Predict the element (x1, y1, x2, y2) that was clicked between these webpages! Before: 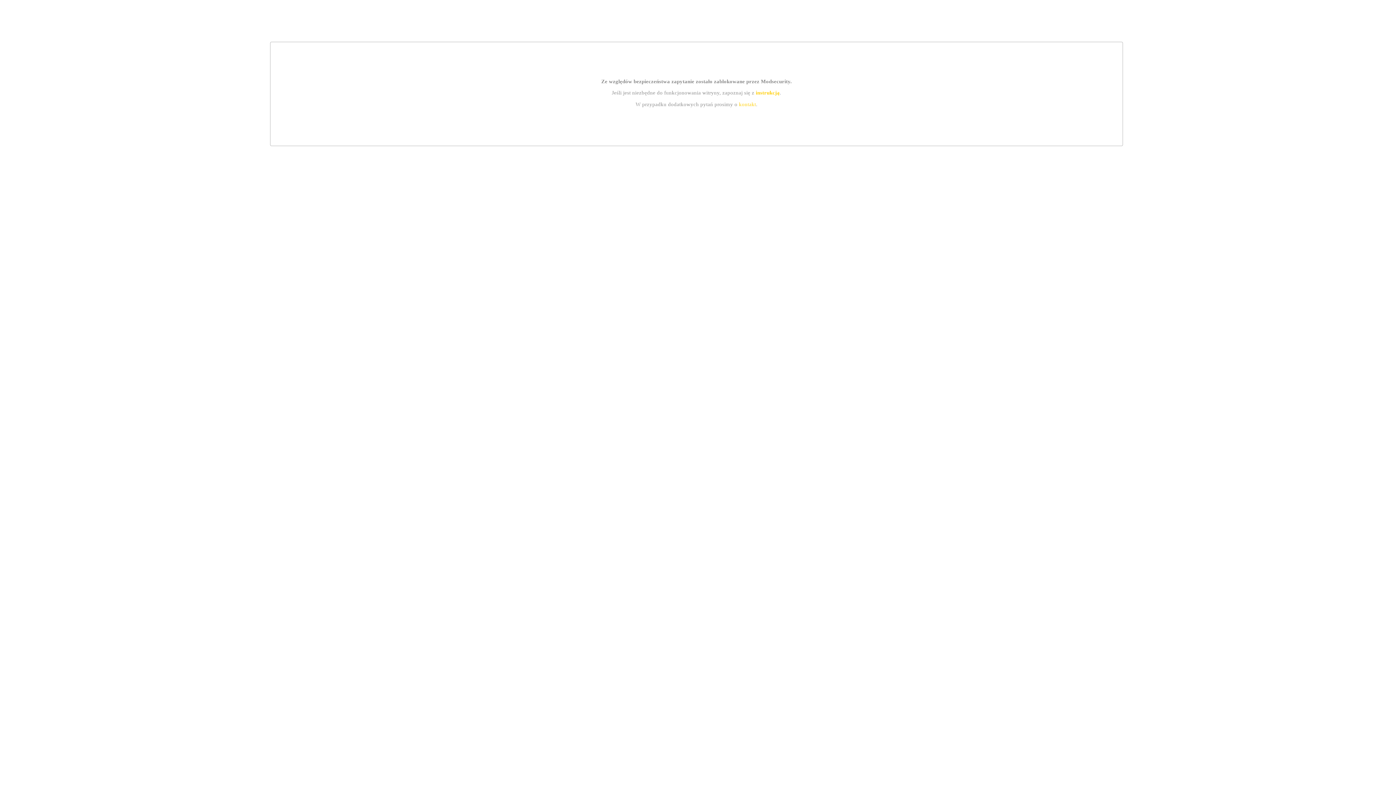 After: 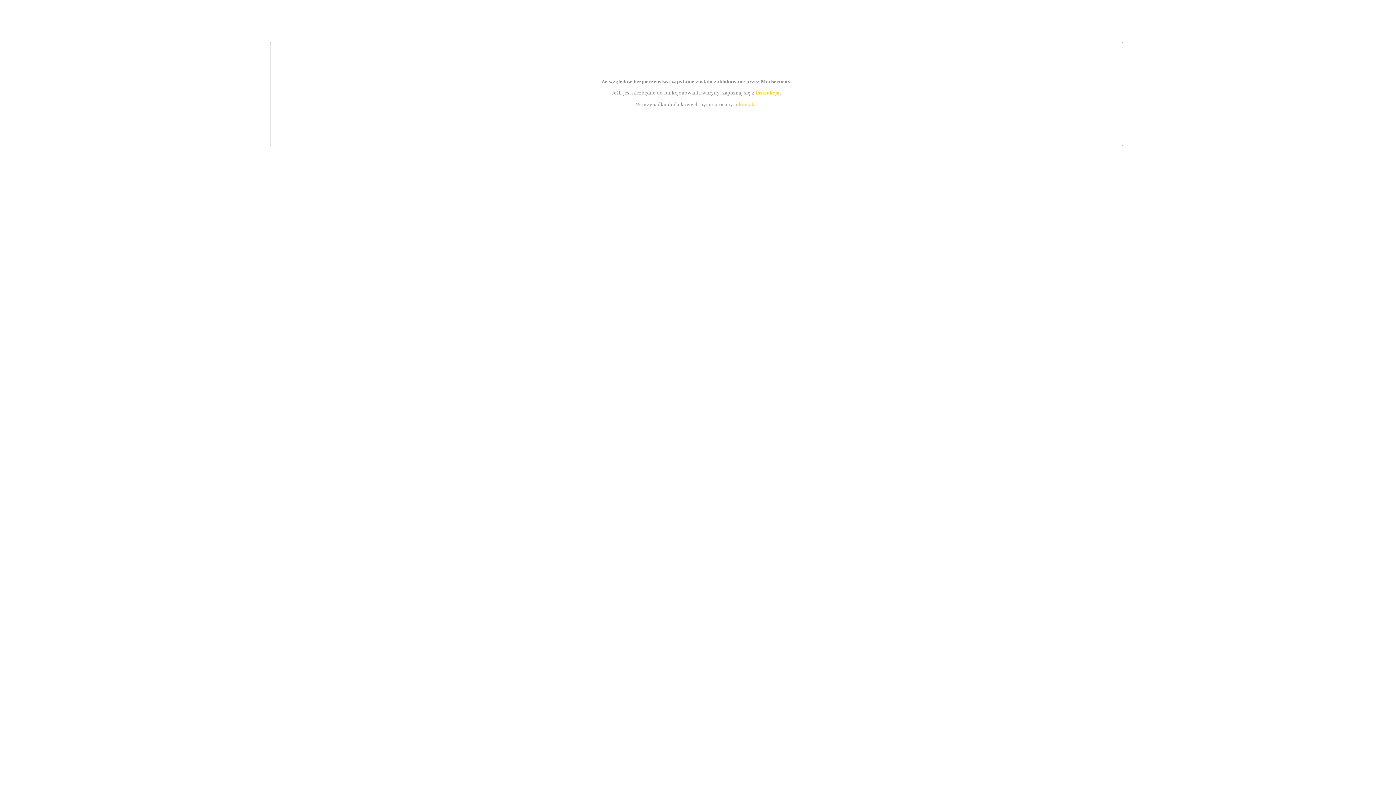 Action: bbox: (755, 89, 779, 95) label: instrukcją